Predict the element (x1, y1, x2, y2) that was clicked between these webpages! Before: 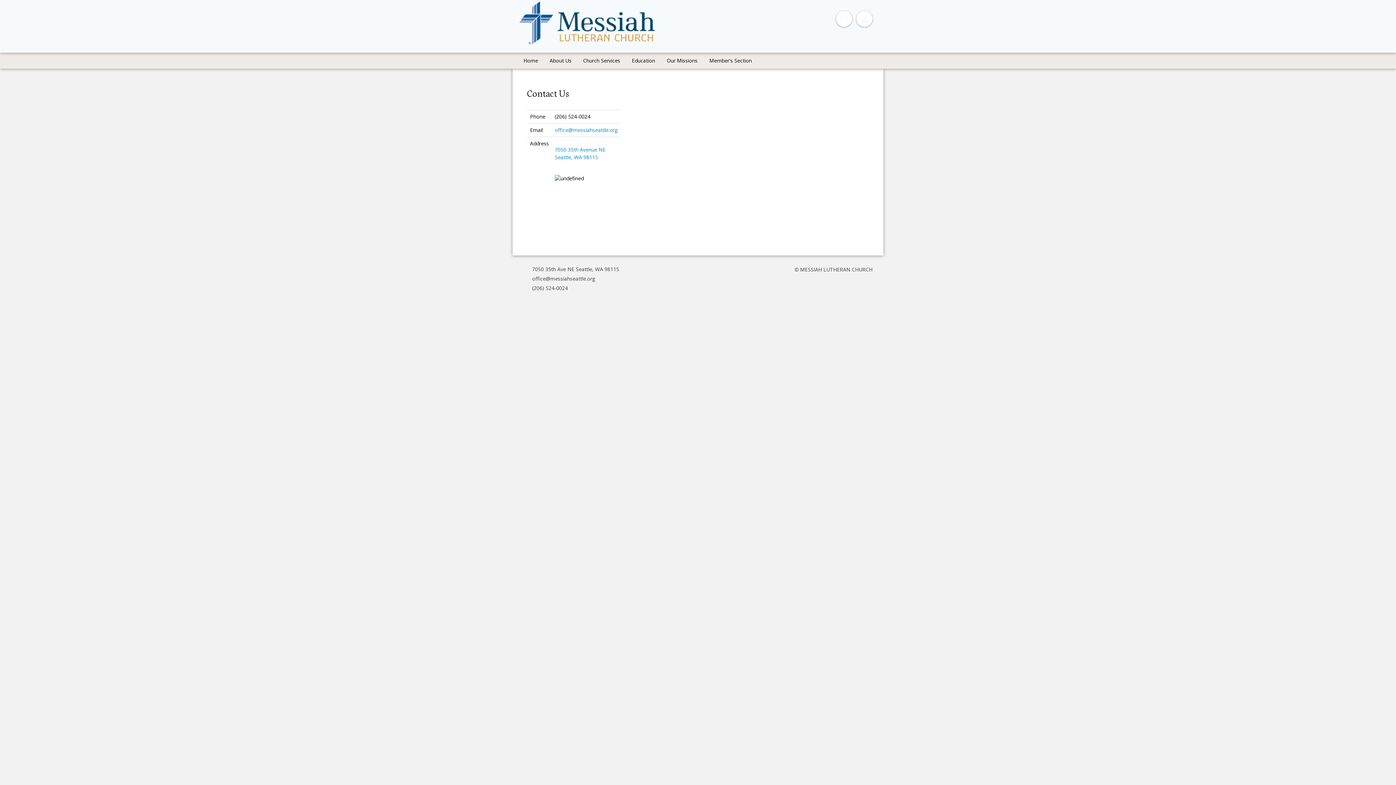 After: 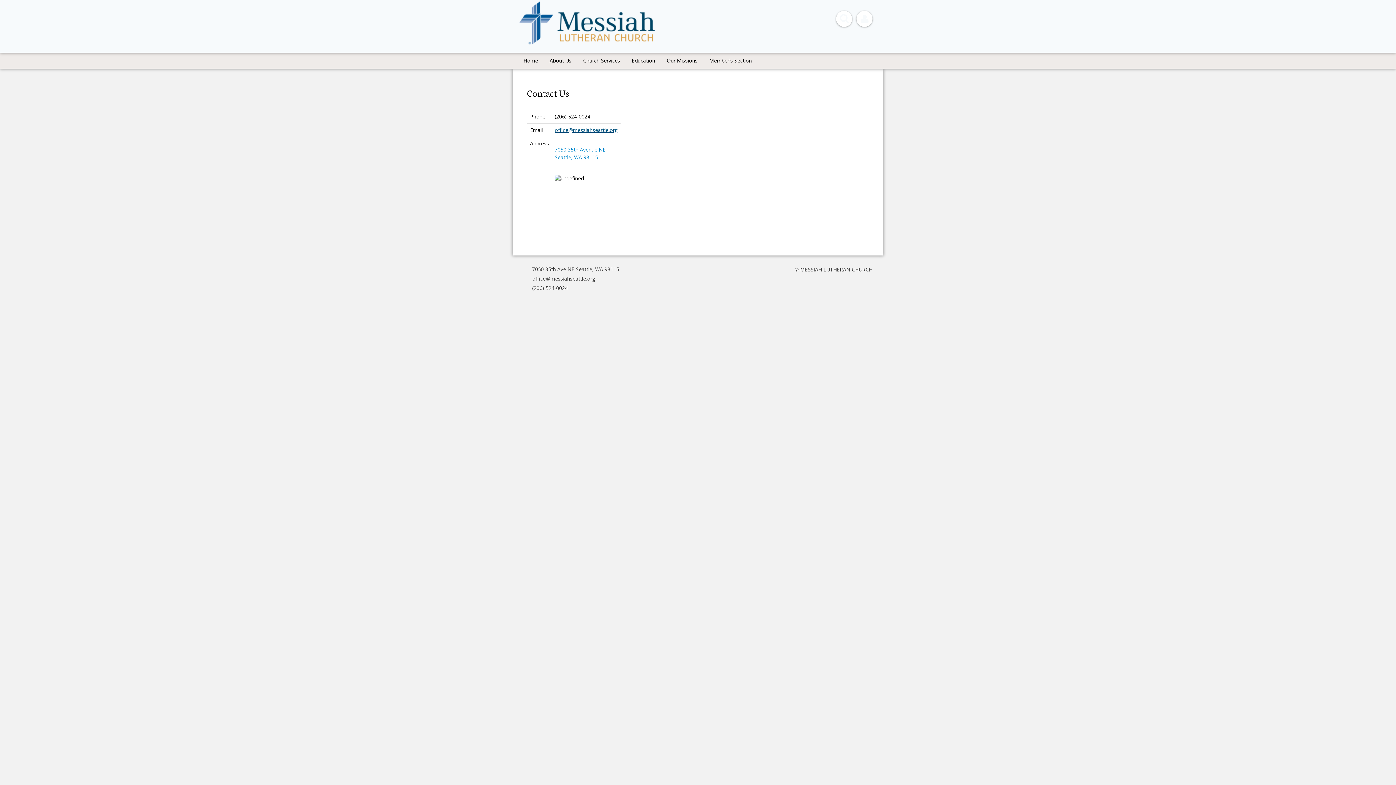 Action: label: office@messiahseattle.org bbox: (554, 126, 617, 133)